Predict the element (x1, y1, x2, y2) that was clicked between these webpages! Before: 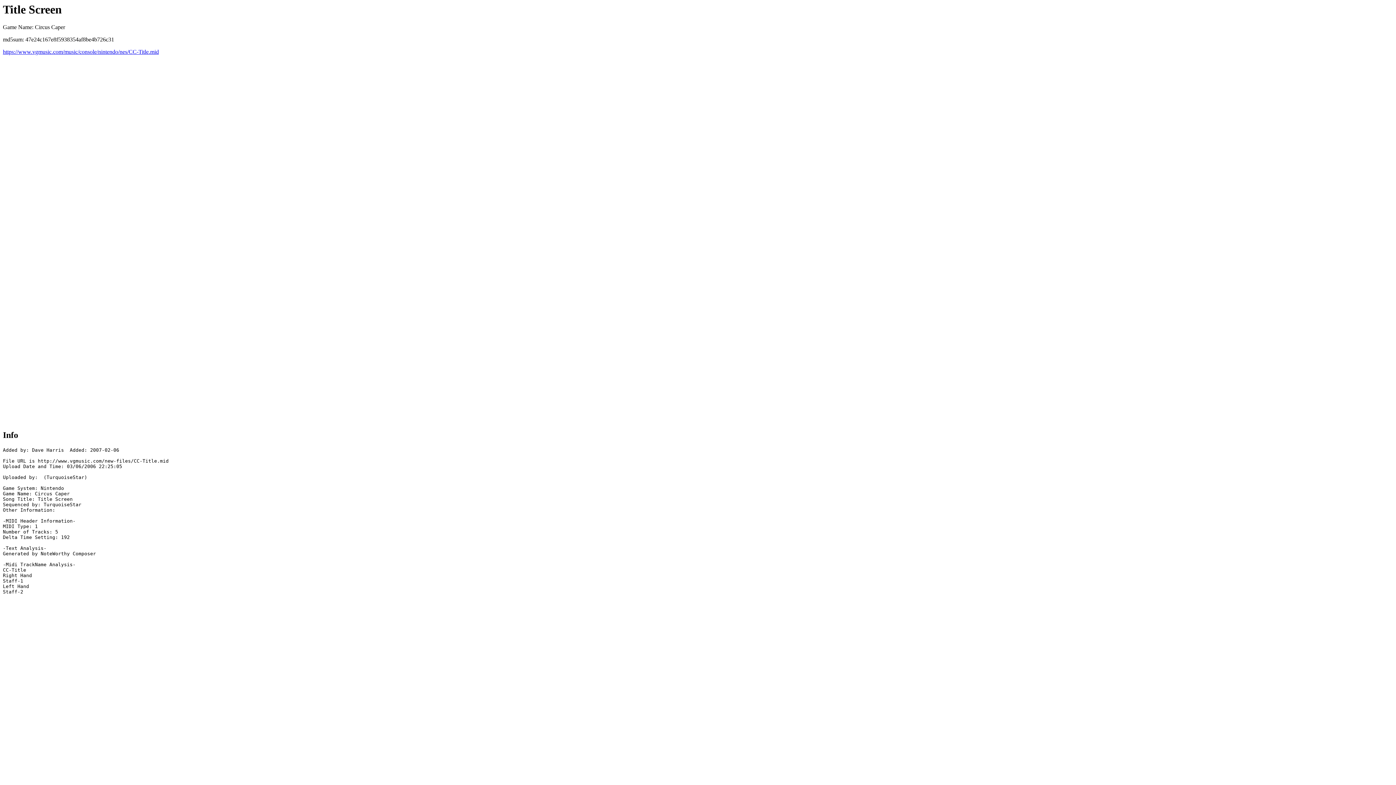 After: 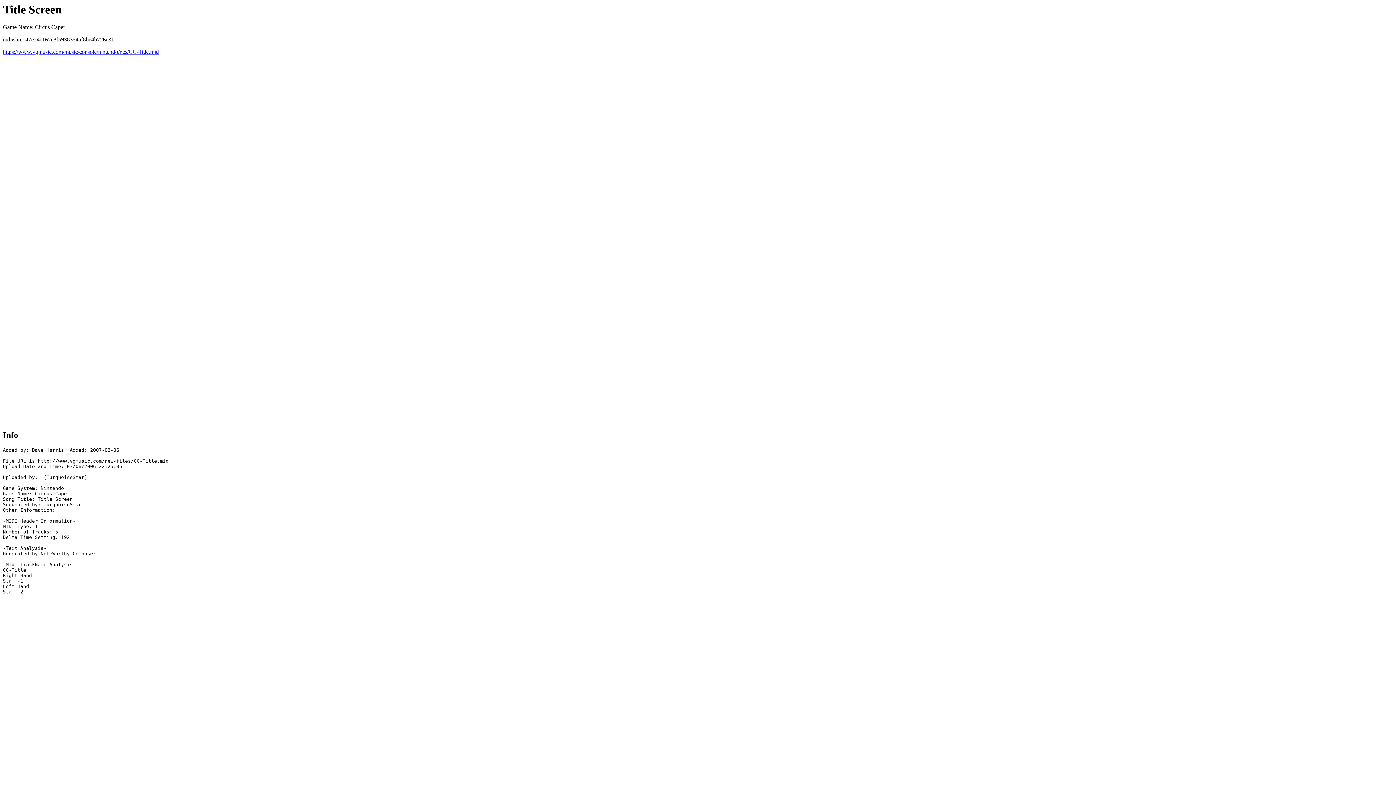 Action: label: https://www.vgmusic.com/music/console/nintendo/nes/CC-Title.mid bbox: (2, 48, 158, 55)